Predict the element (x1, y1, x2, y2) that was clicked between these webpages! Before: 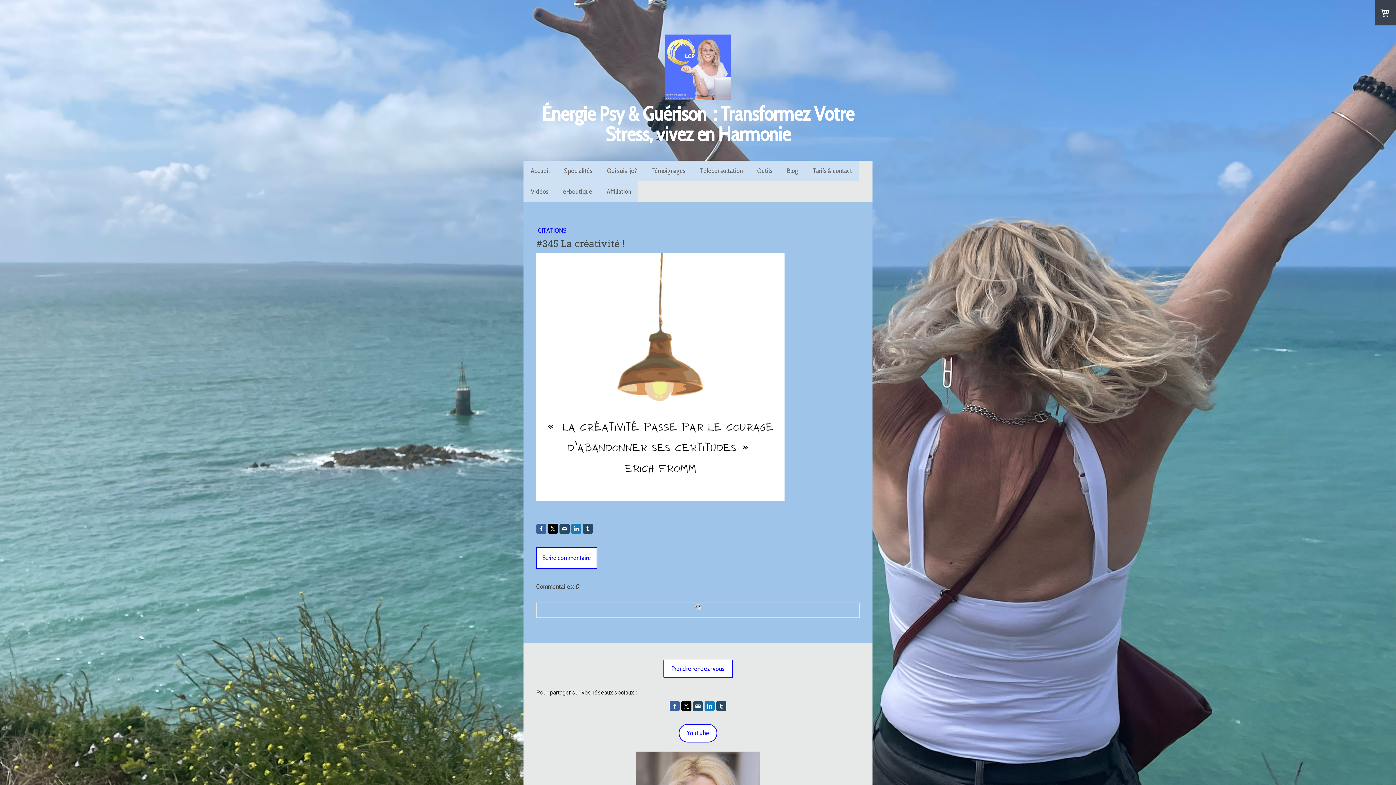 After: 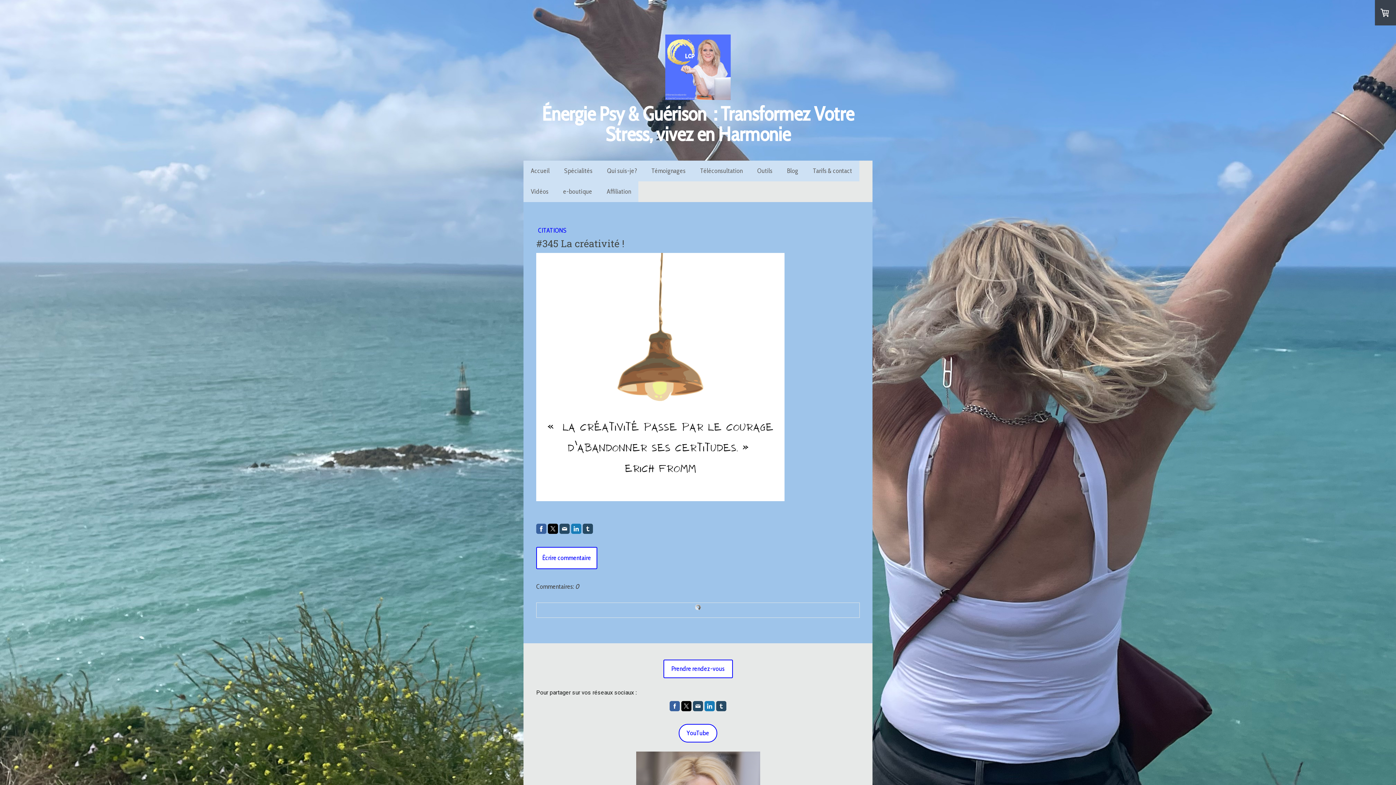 Action: bbox: (536, 524, 546, 534)